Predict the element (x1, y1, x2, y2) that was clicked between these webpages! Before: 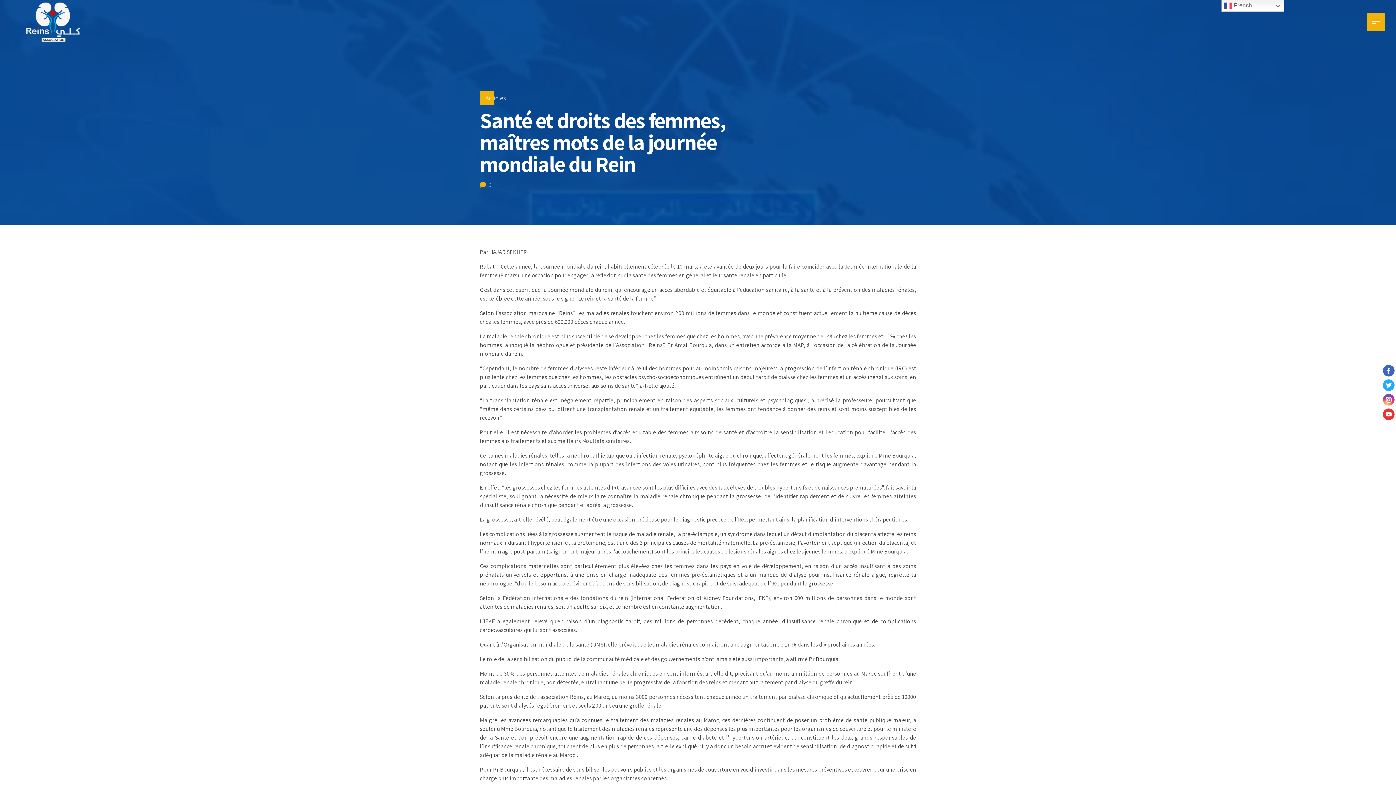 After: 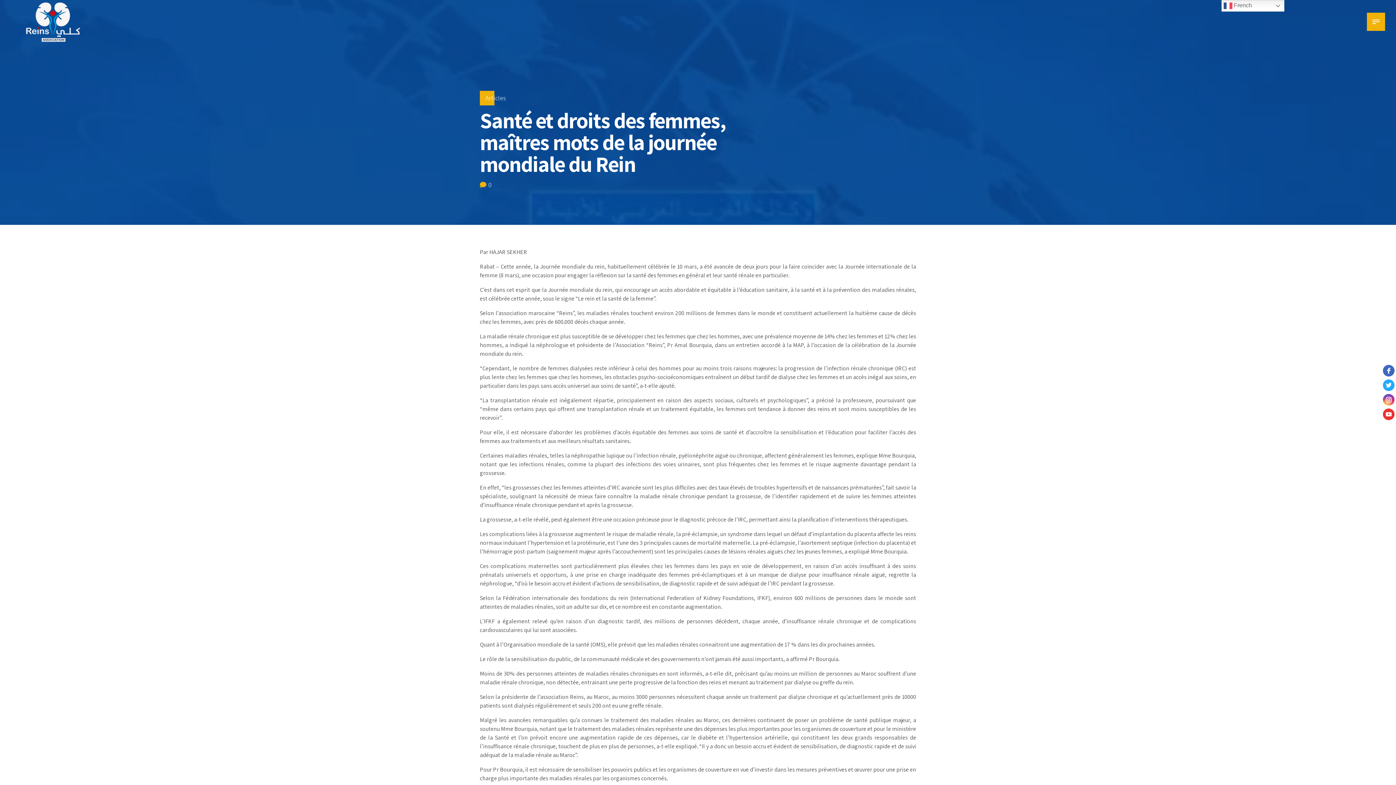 Action: bbox: (1383, 365, 1394, 376)